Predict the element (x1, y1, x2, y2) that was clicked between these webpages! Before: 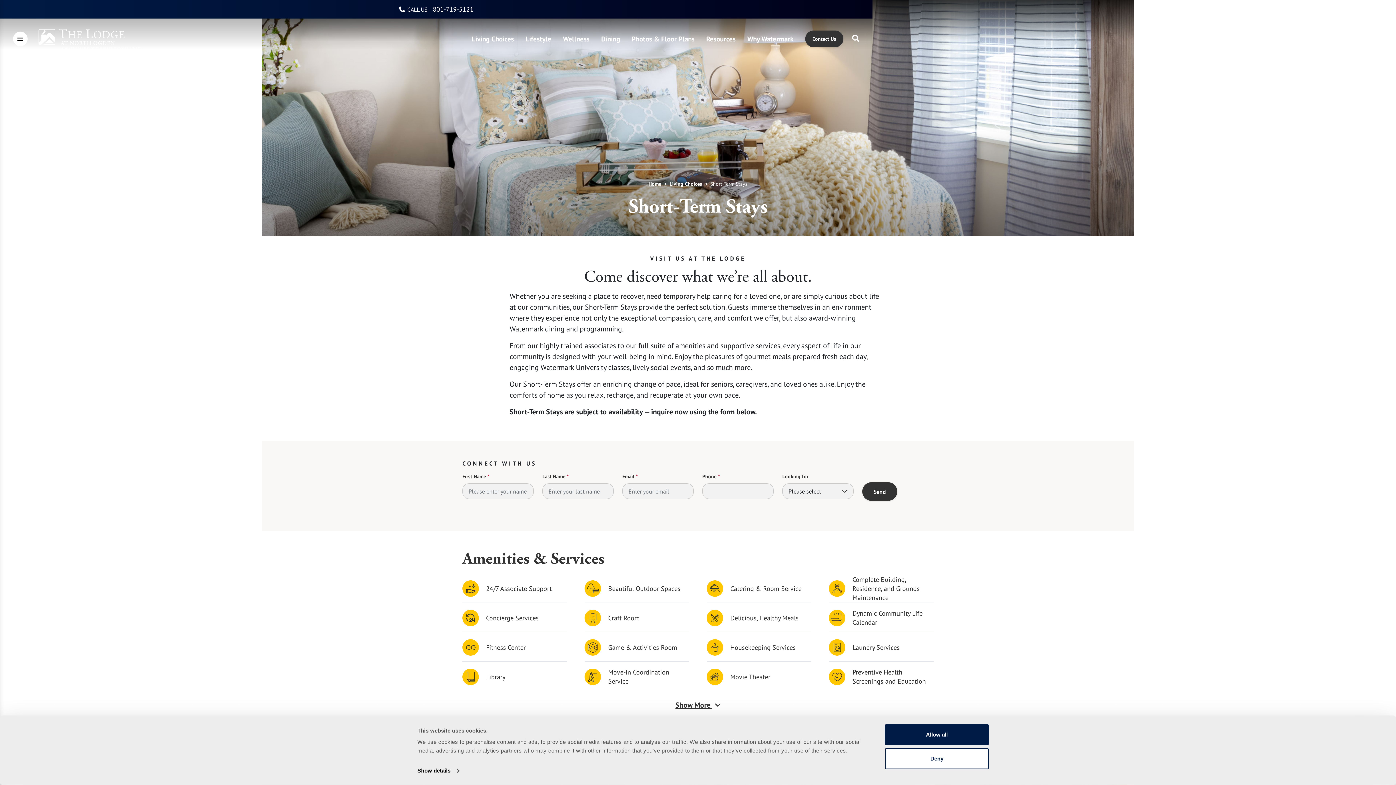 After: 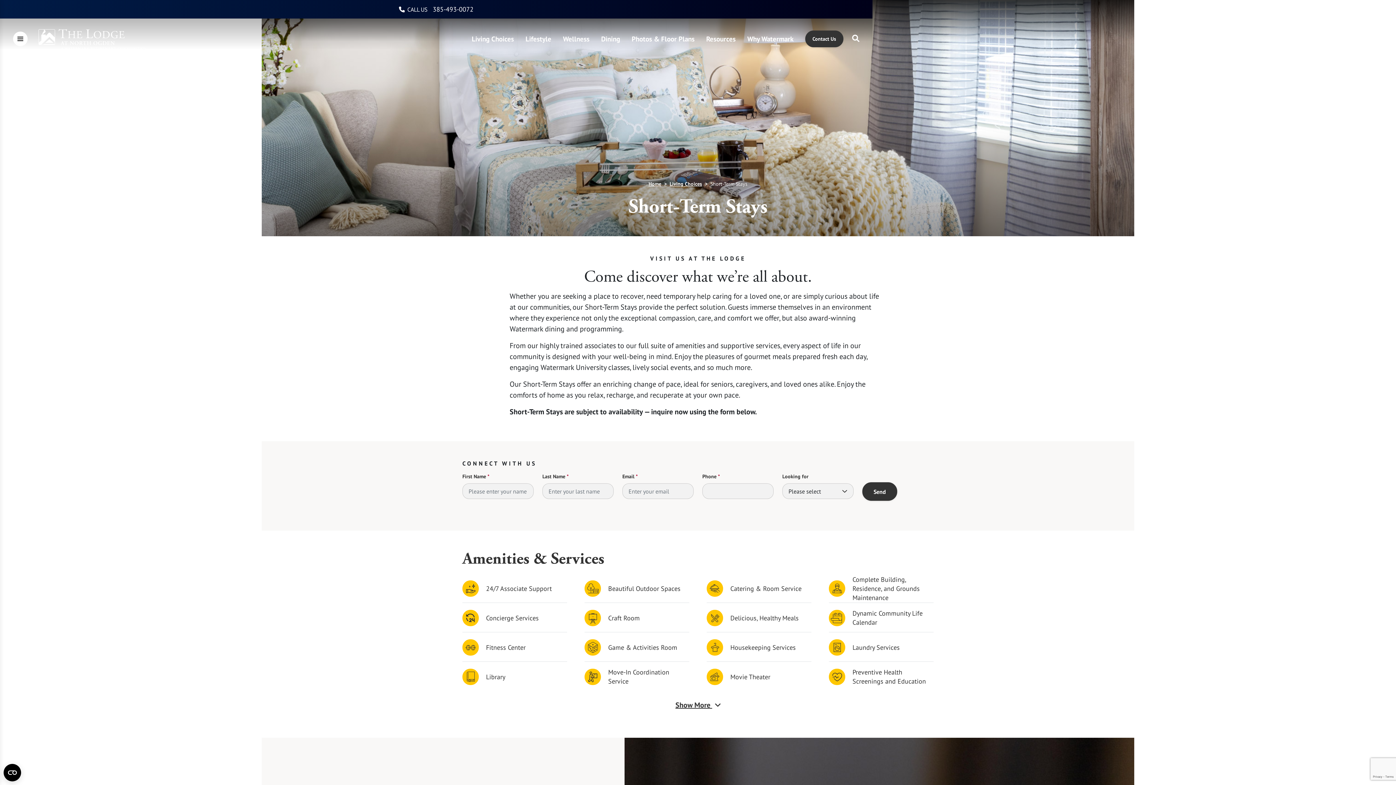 Action: label: Allow all bbox: (885, 724, 989, 745)